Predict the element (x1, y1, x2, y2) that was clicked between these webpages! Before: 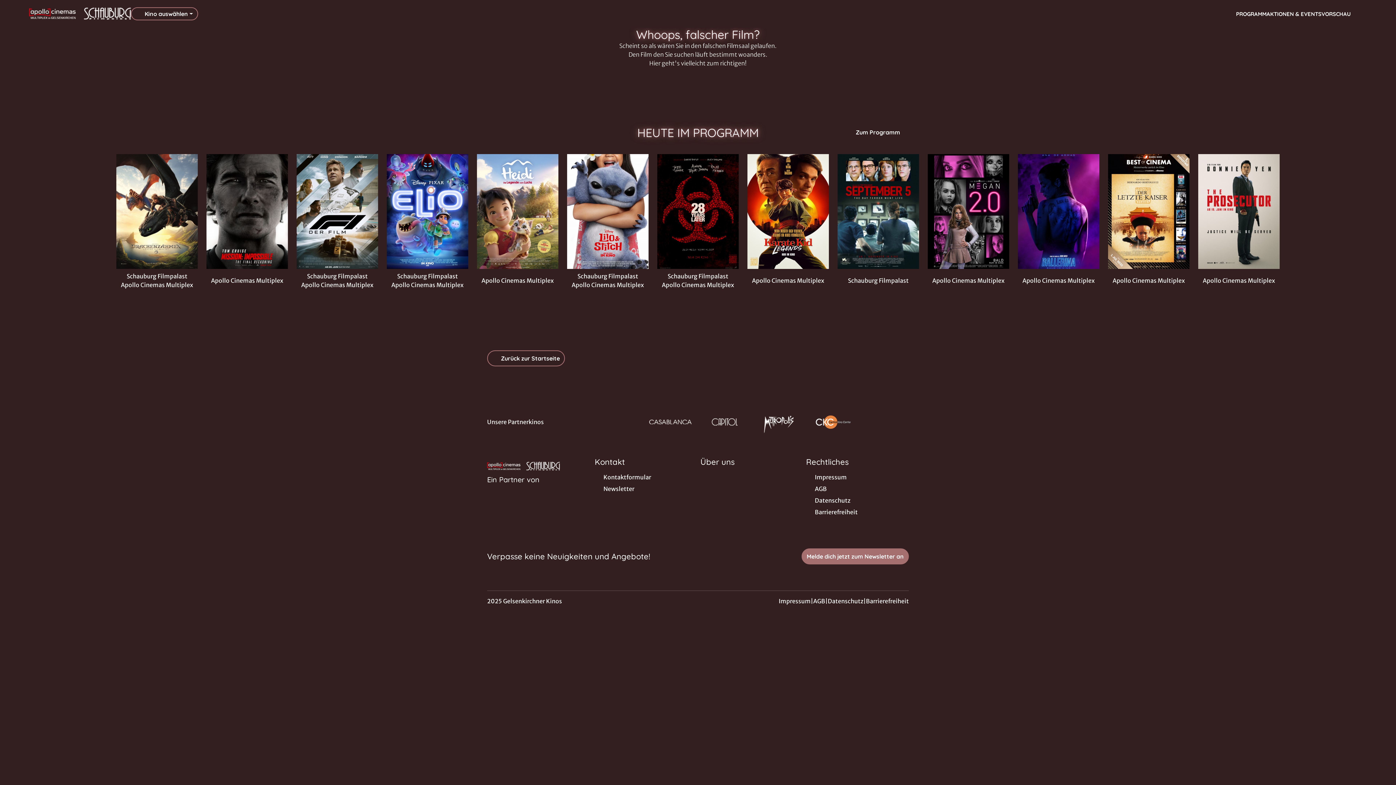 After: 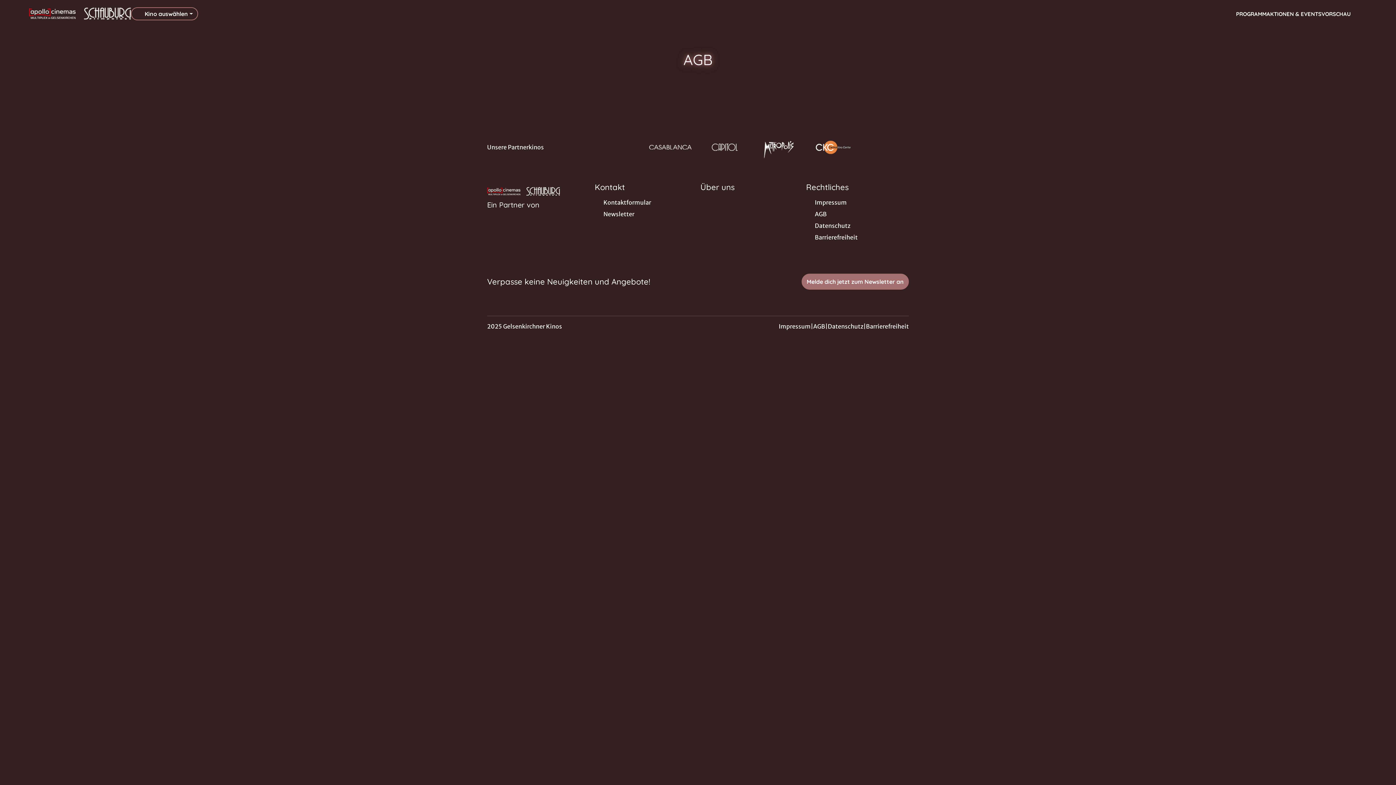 Action: bbox: (806, 484, 909, 493) label: AGB